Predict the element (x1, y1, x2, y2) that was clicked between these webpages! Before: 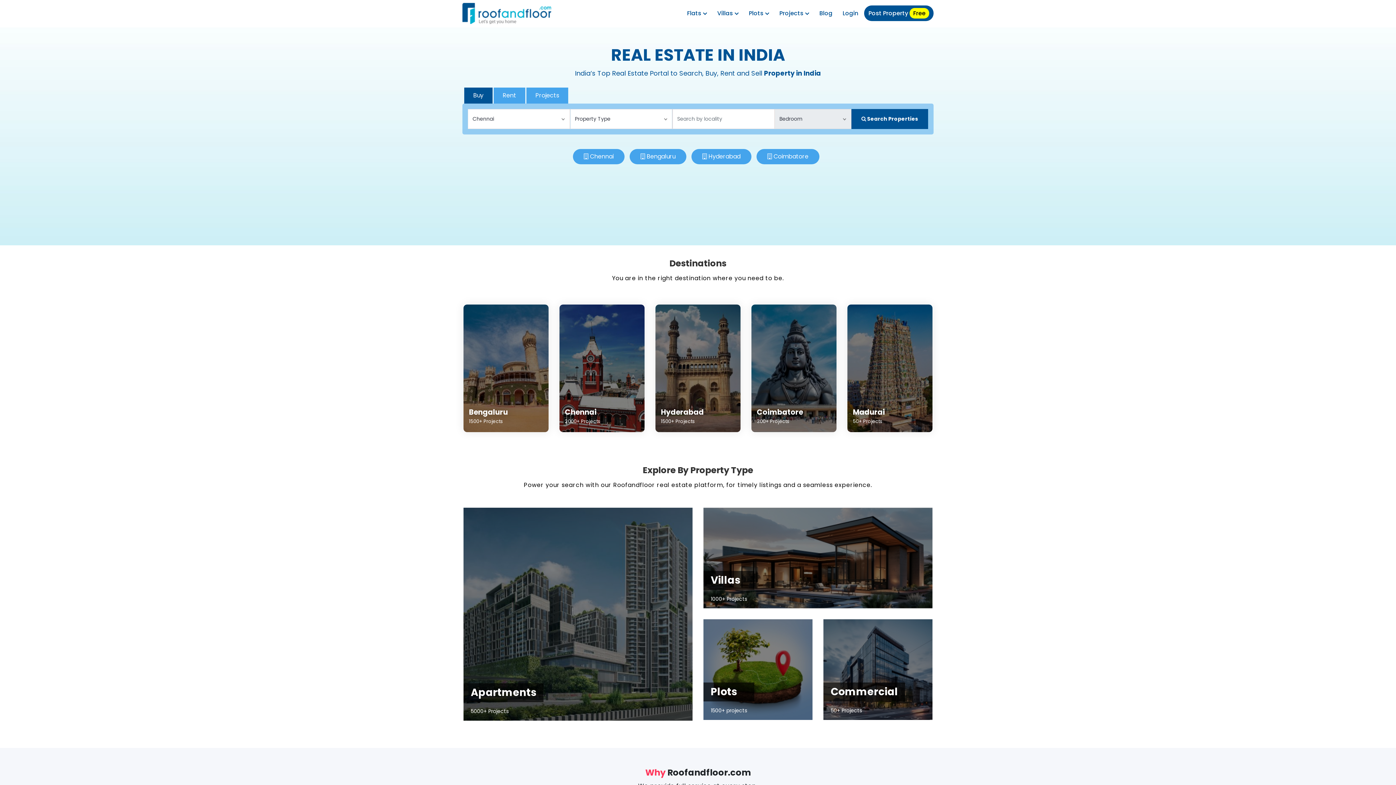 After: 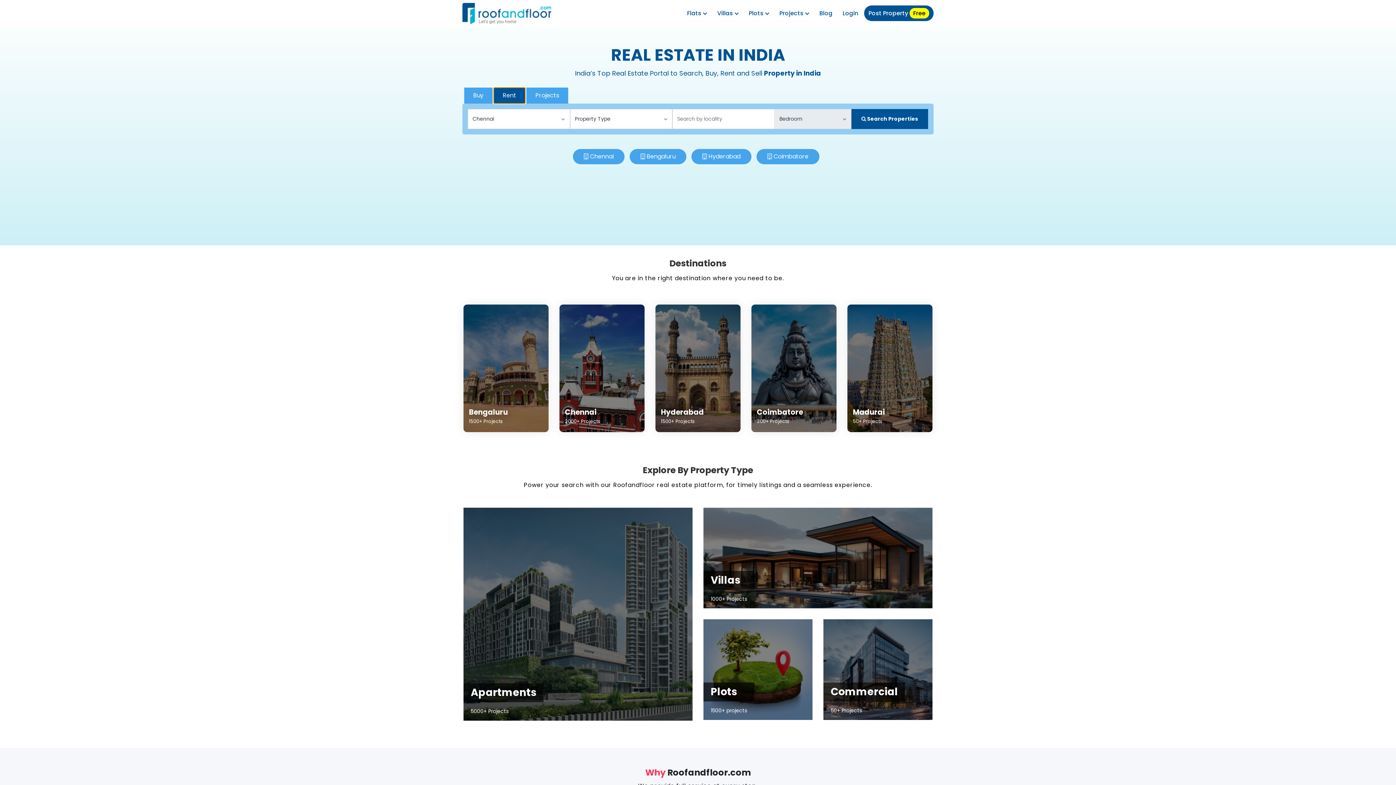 Action: bbox: (493, 87, 525, 103) label: Rent